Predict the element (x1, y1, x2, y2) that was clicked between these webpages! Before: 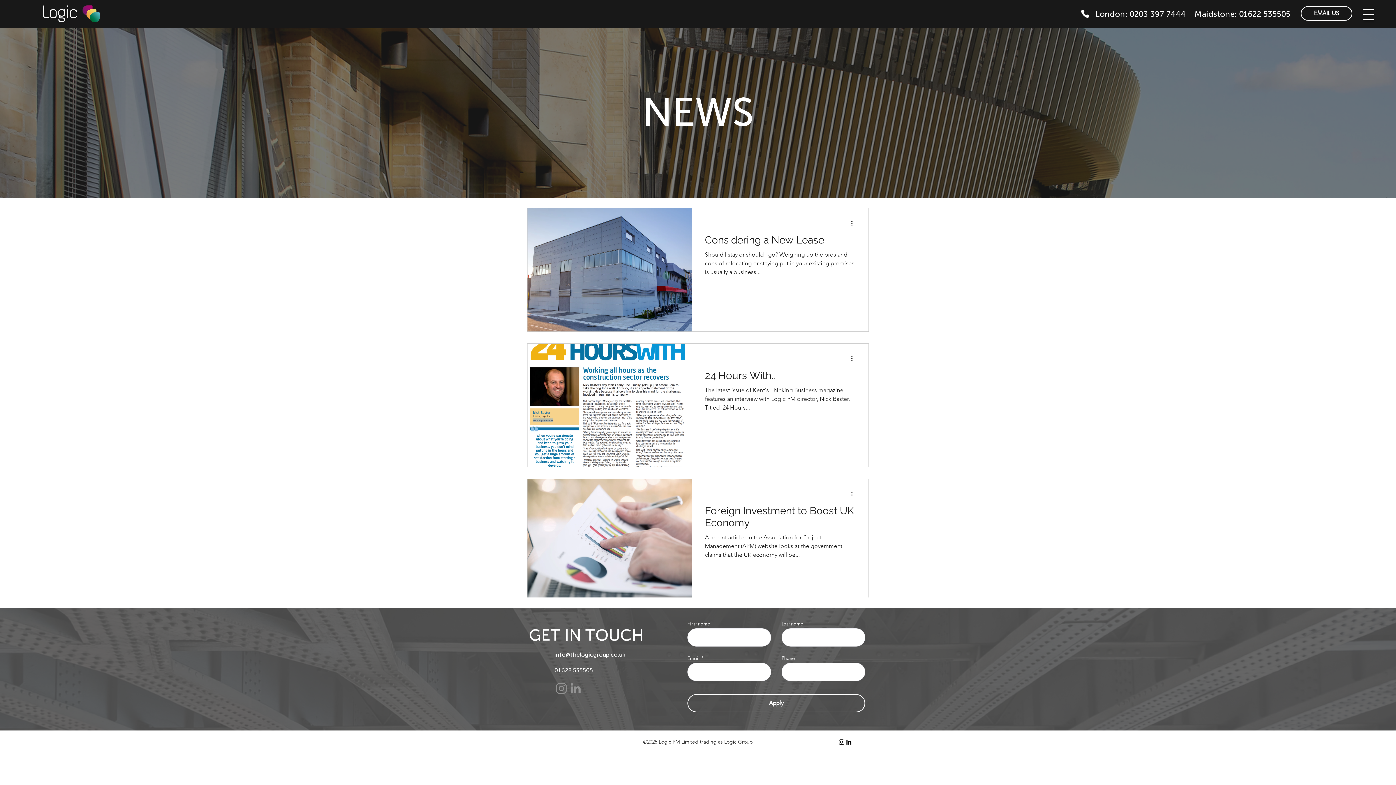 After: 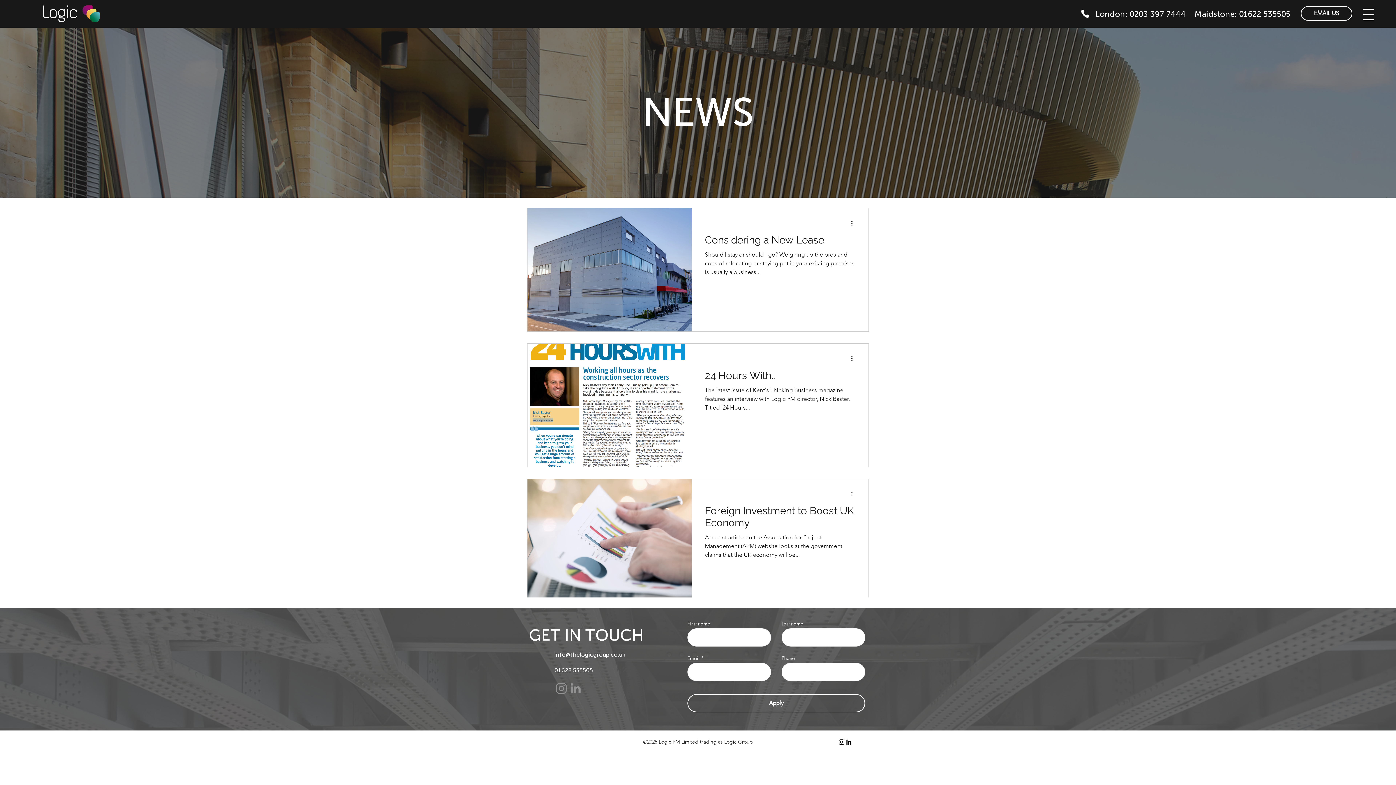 Action: bbox: (838, 738, 845, 746) label: Instagram